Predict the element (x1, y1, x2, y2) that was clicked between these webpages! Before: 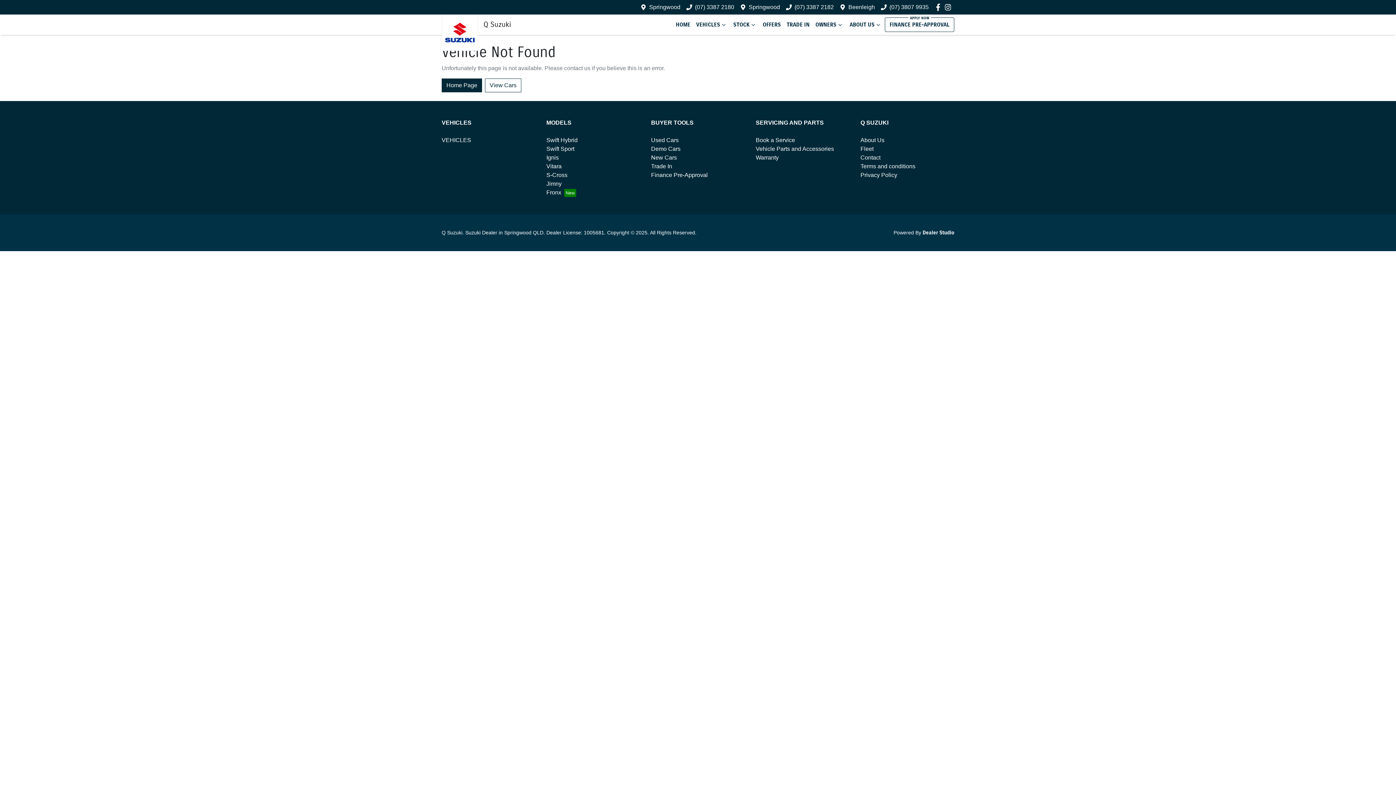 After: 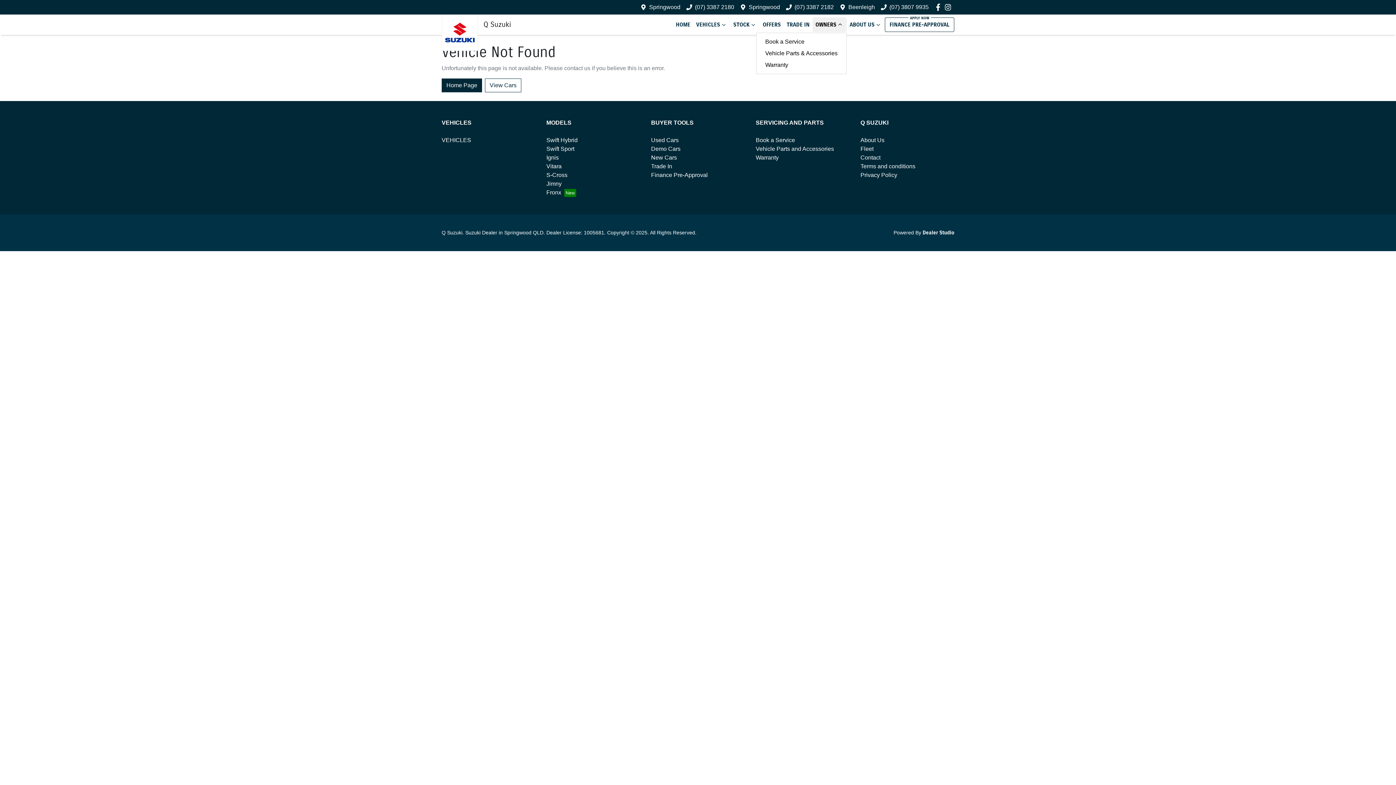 Action: bbox: (812, 17, 846, 32) label: OWNERS